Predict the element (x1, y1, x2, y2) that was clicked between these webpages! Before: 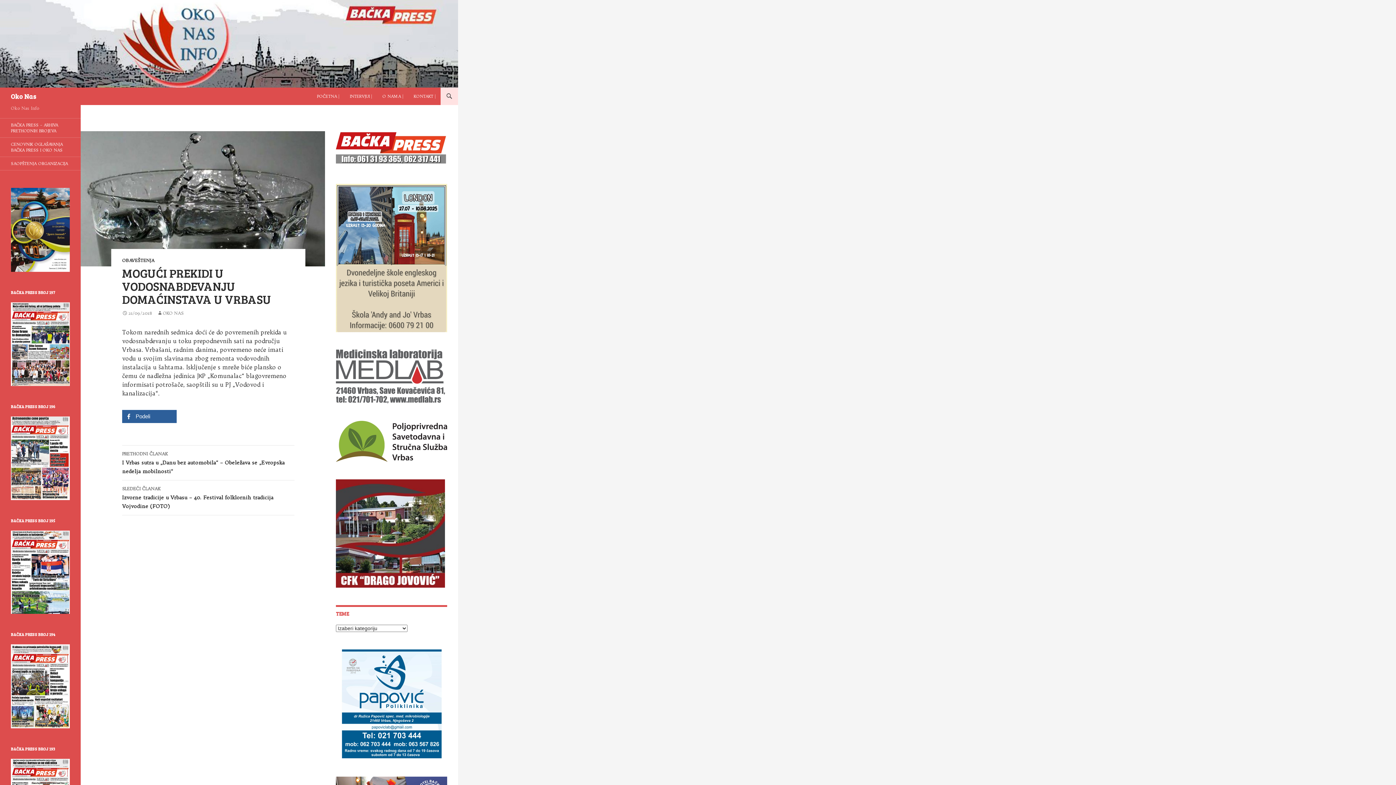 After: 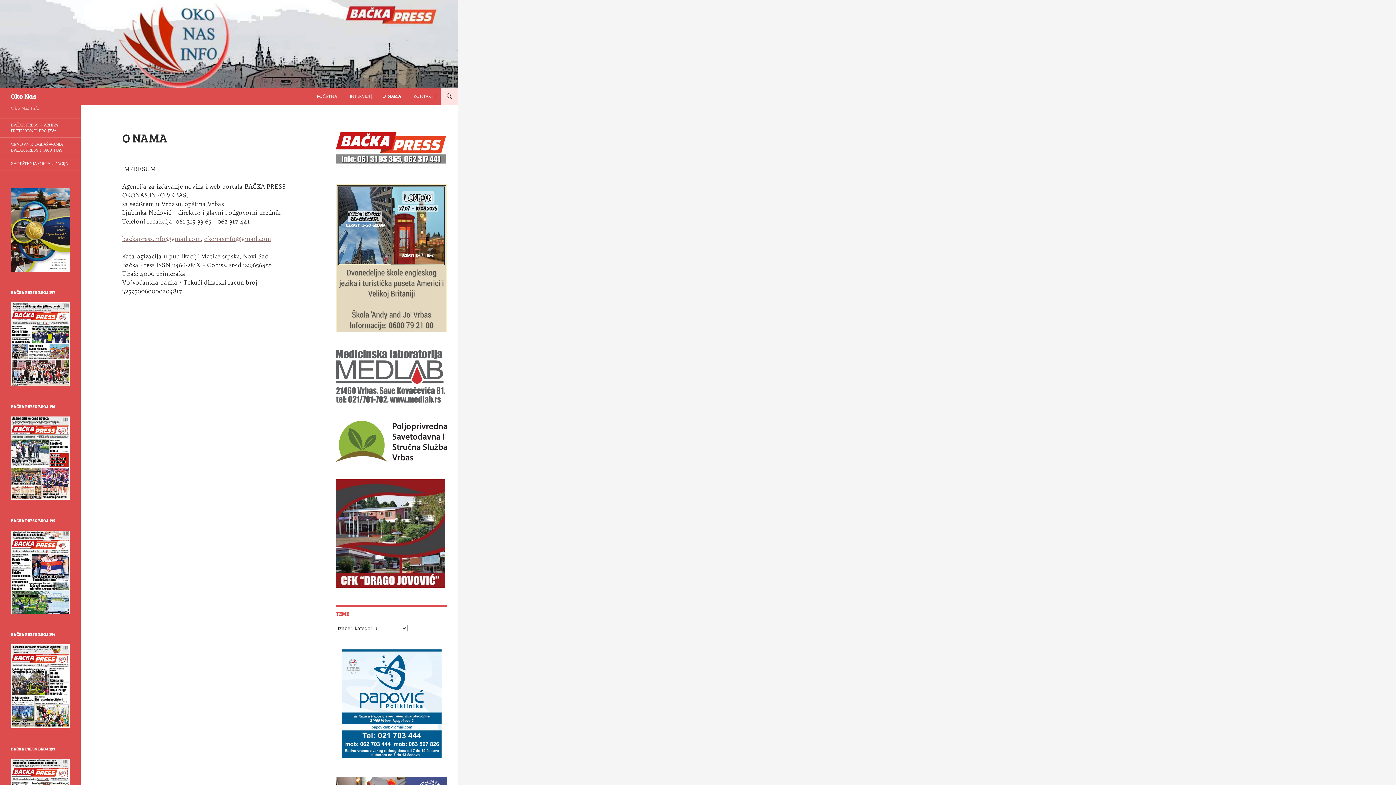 Action: label: O NAMA | bbox: (378, 87, 408, 105)